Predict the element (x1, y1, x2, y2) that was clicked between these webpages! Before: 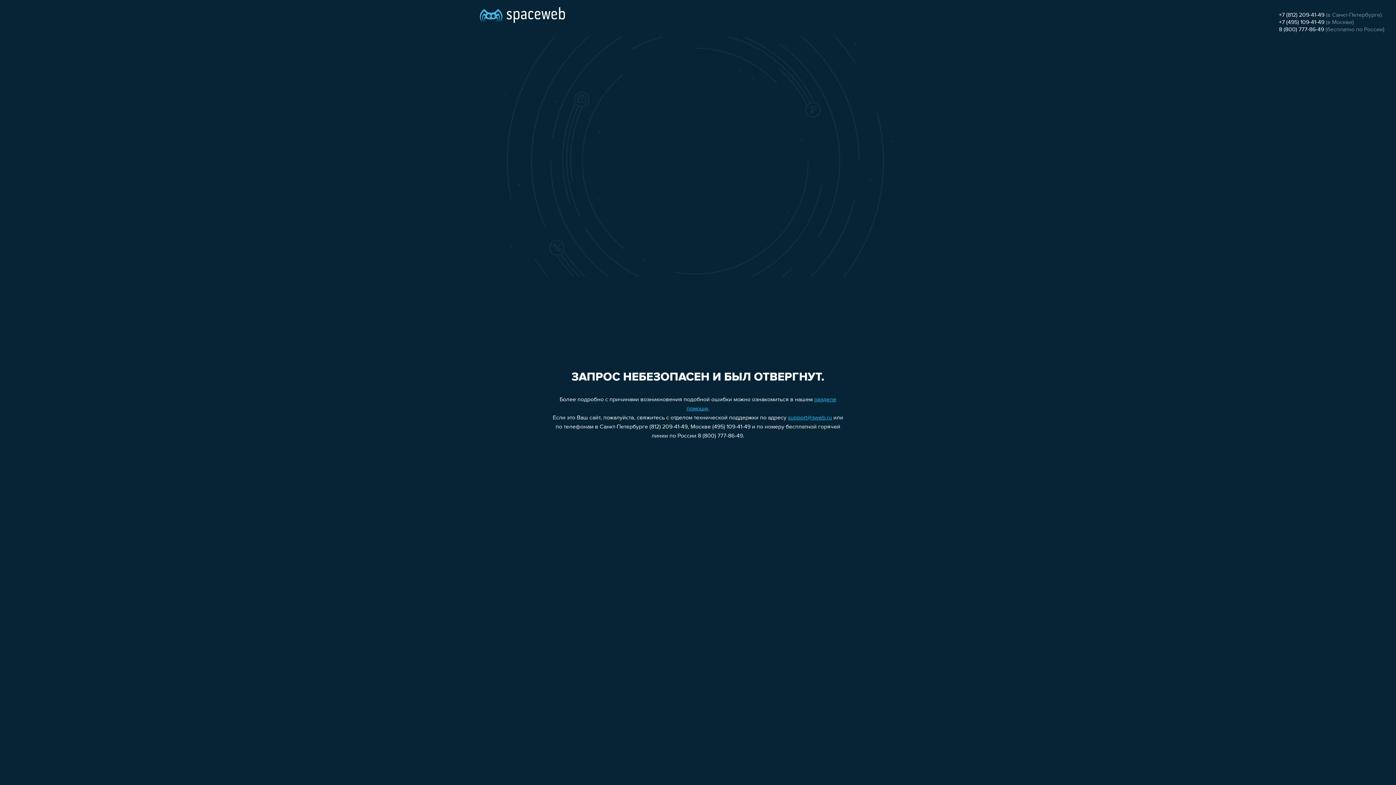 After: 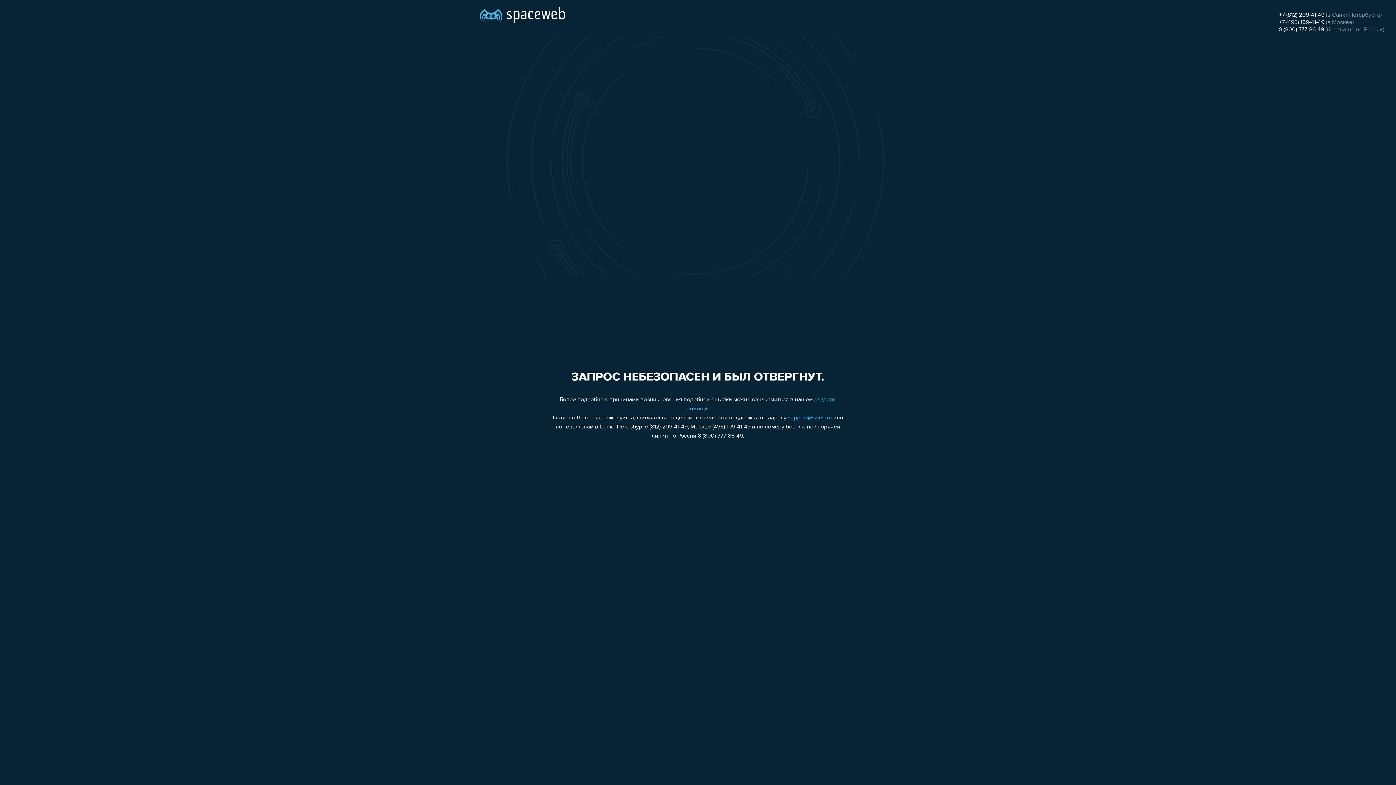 Action: label: +7 (495) 109-41-49 bbox: (1279, 19, 1324, 25)